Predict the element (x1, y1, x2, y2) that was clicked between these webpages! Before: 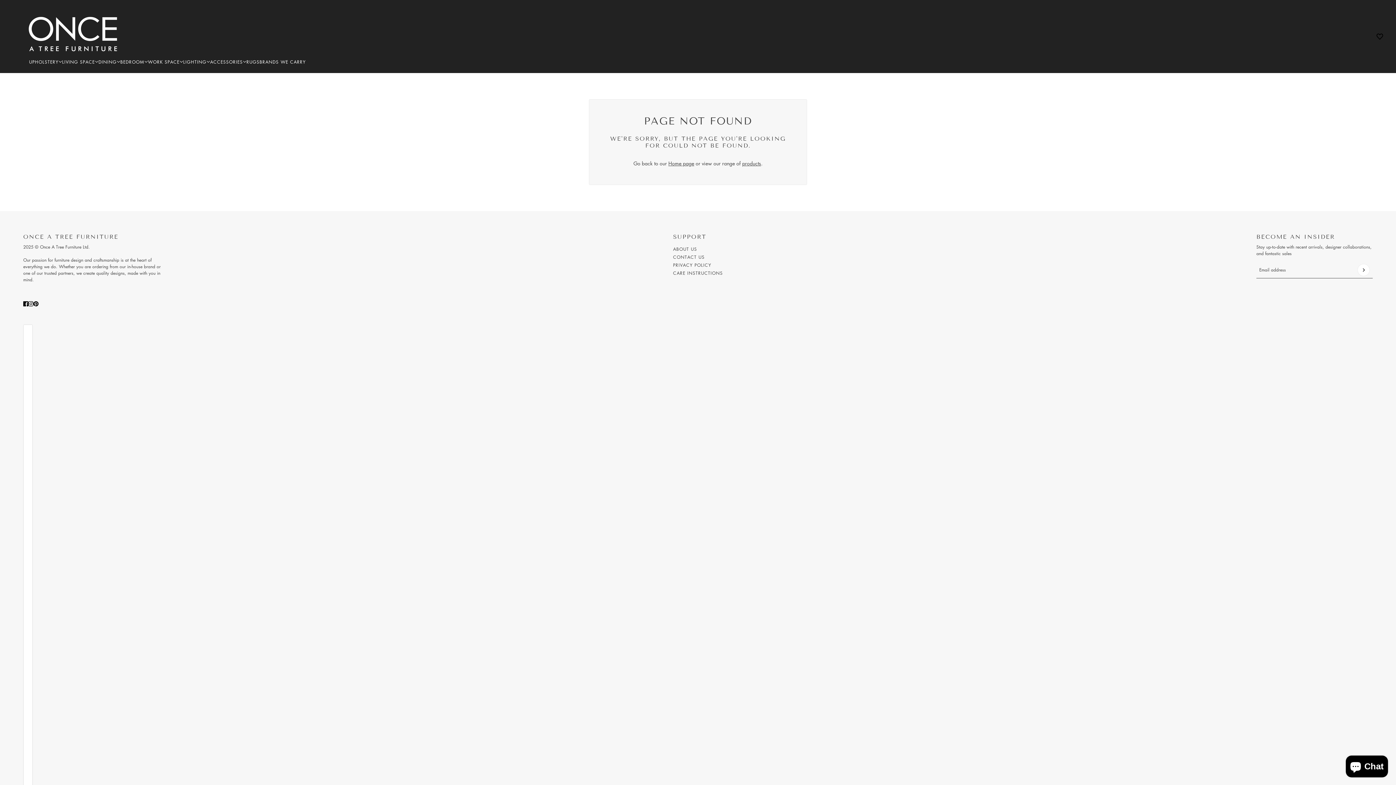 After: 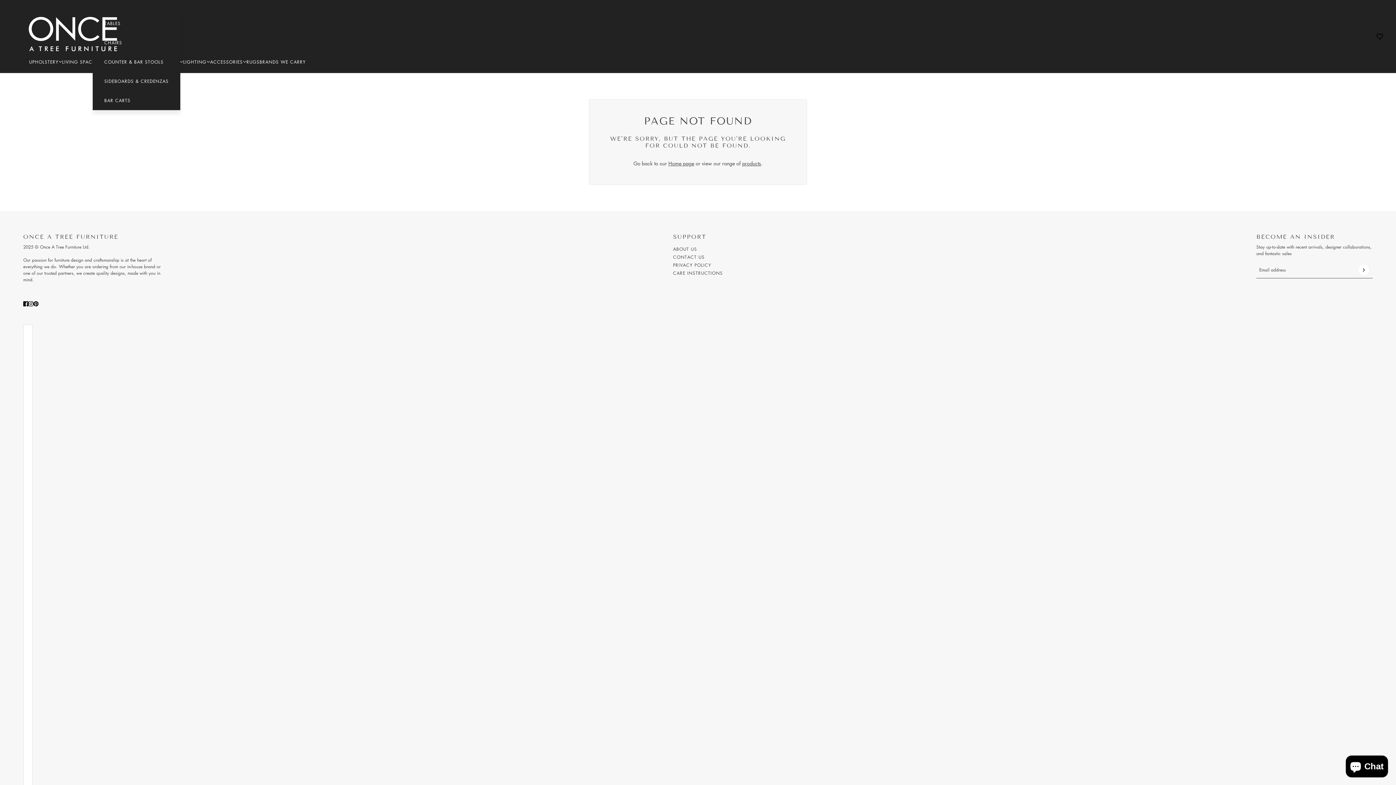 Action: label: DINING bbox: (92, 13, 126, 109)